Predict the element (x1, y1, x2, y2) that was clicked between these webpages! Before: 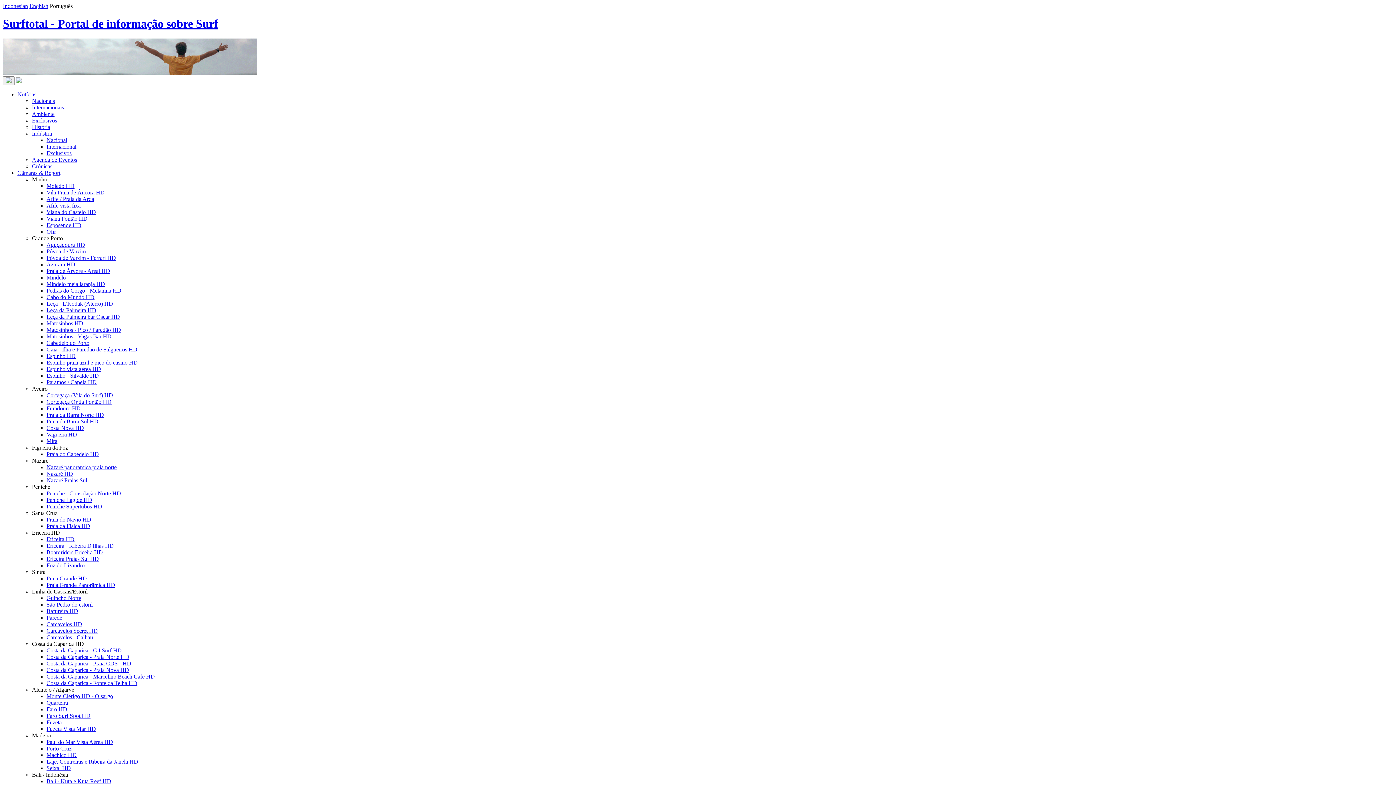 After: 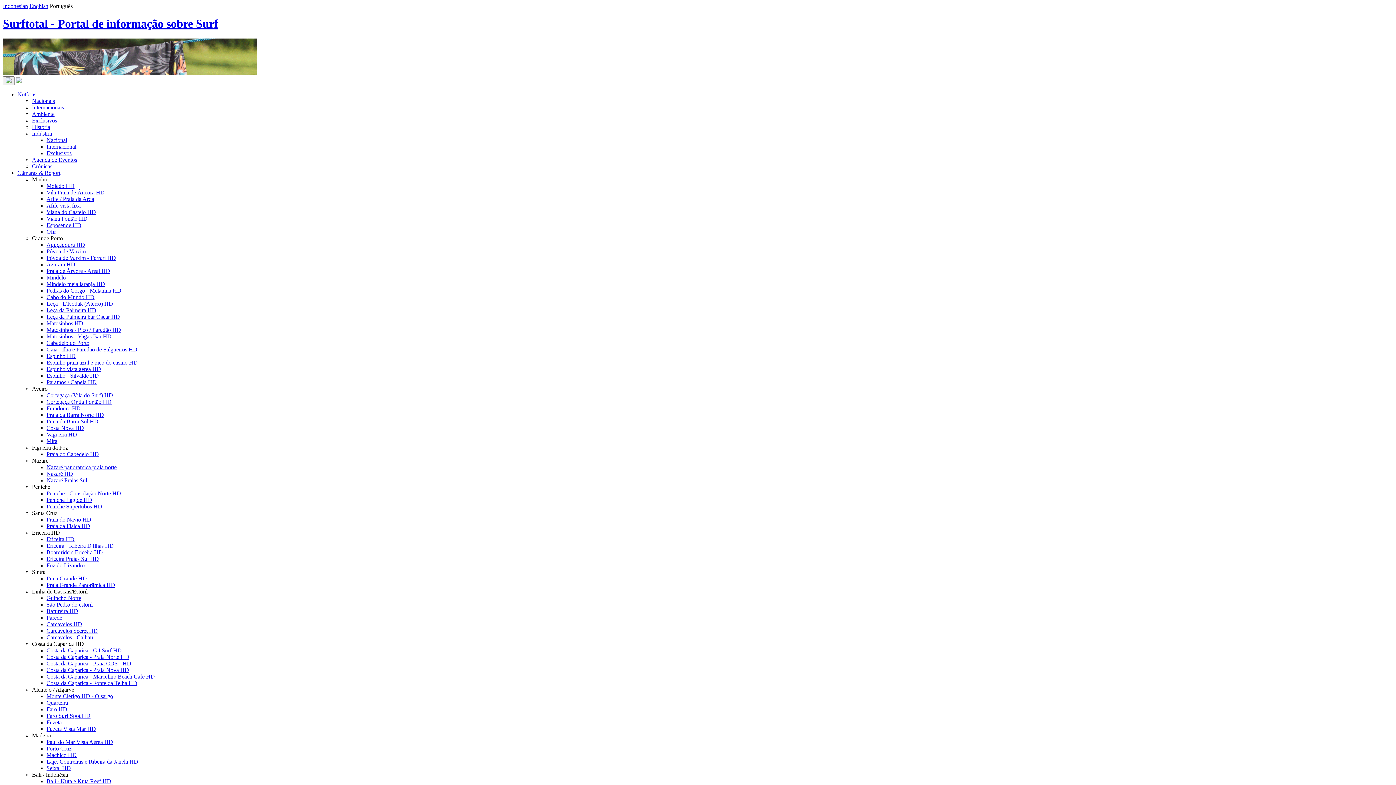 Action: label: Fuzeta Vista Mar HD bbox: (46, 726, 96, 732)